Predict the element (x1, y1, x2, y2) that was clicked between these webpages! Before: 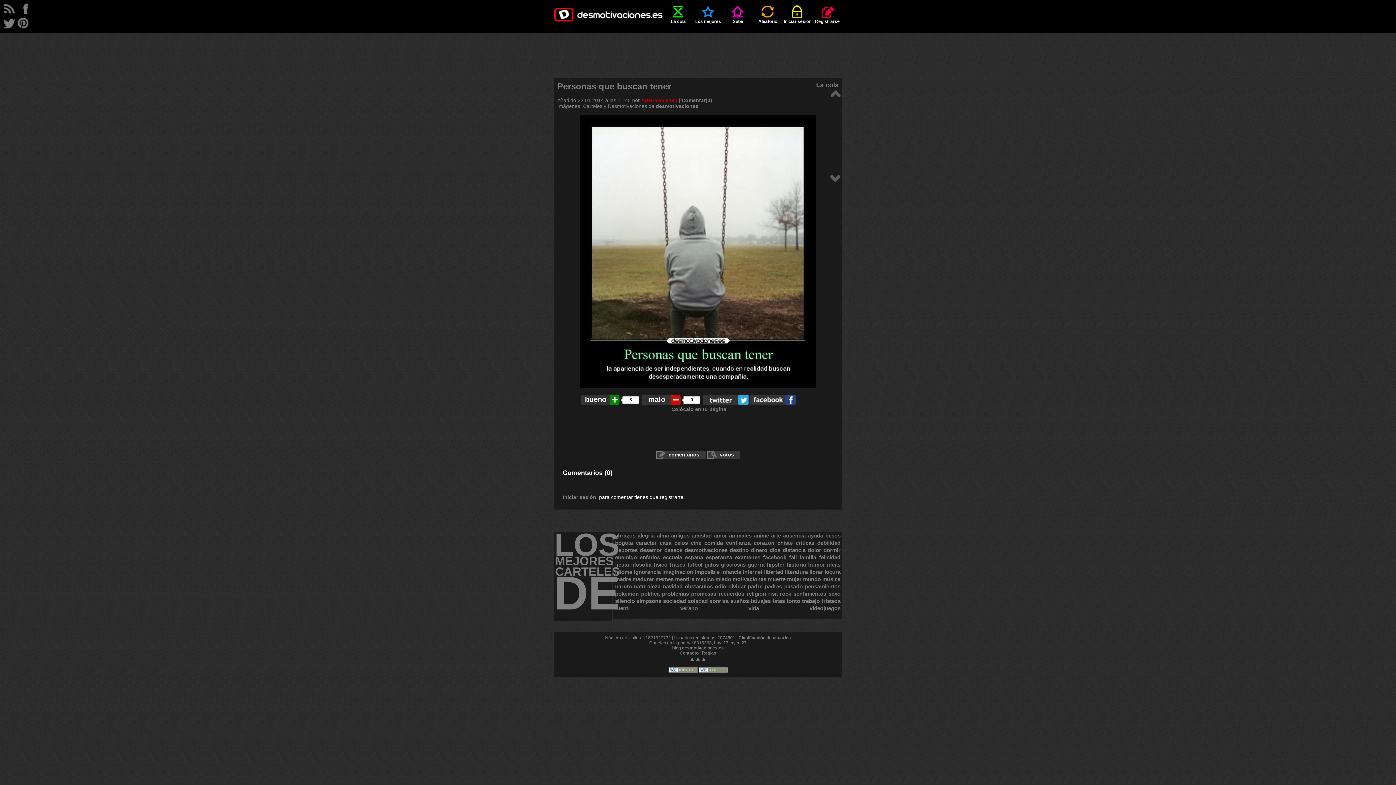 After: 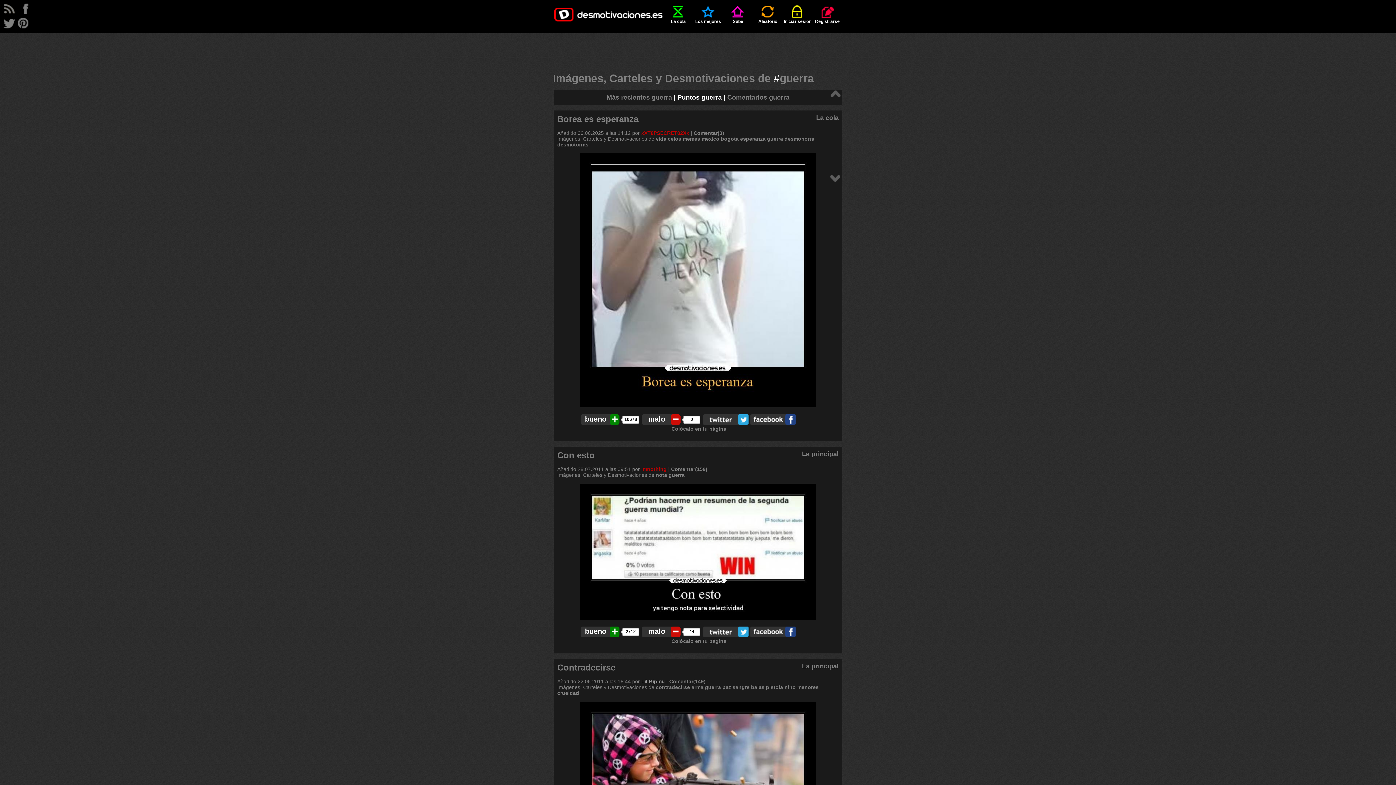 Action: bbox: (748, 561, 764, 568) label: guerra